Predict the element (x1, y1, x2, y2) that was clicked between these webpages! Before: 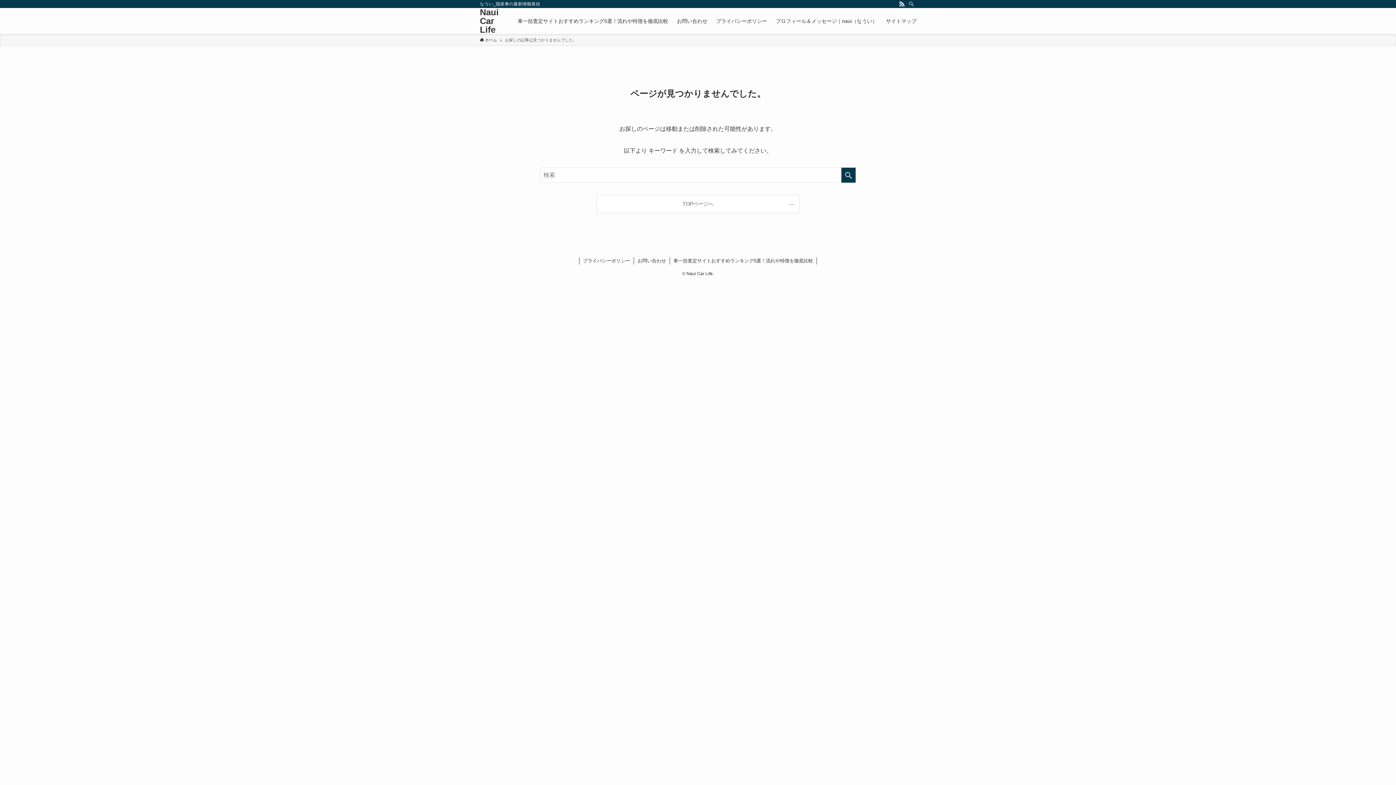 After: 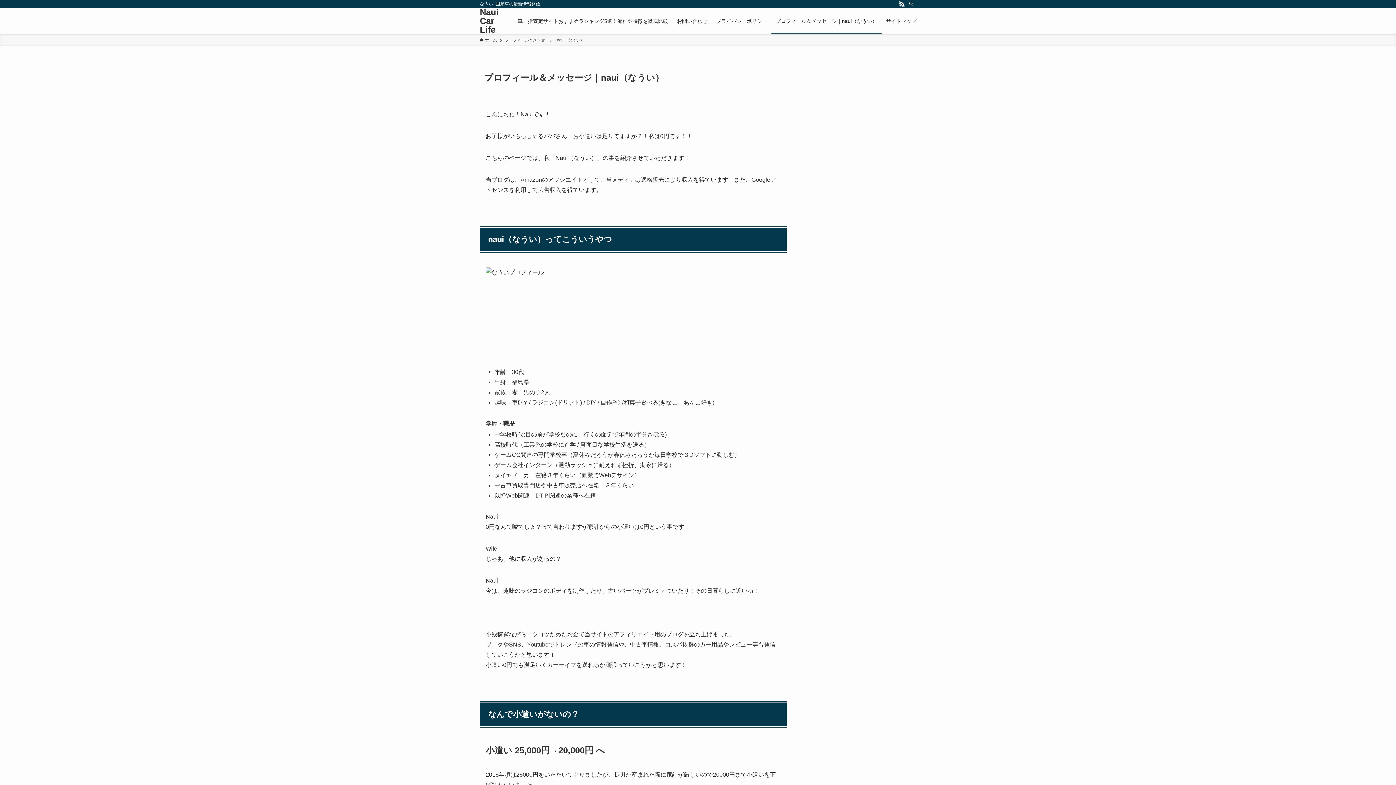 Action: label: プロフィール＆メッセージ｜naui（なうい） bbox: (771, 8, 881, 34)